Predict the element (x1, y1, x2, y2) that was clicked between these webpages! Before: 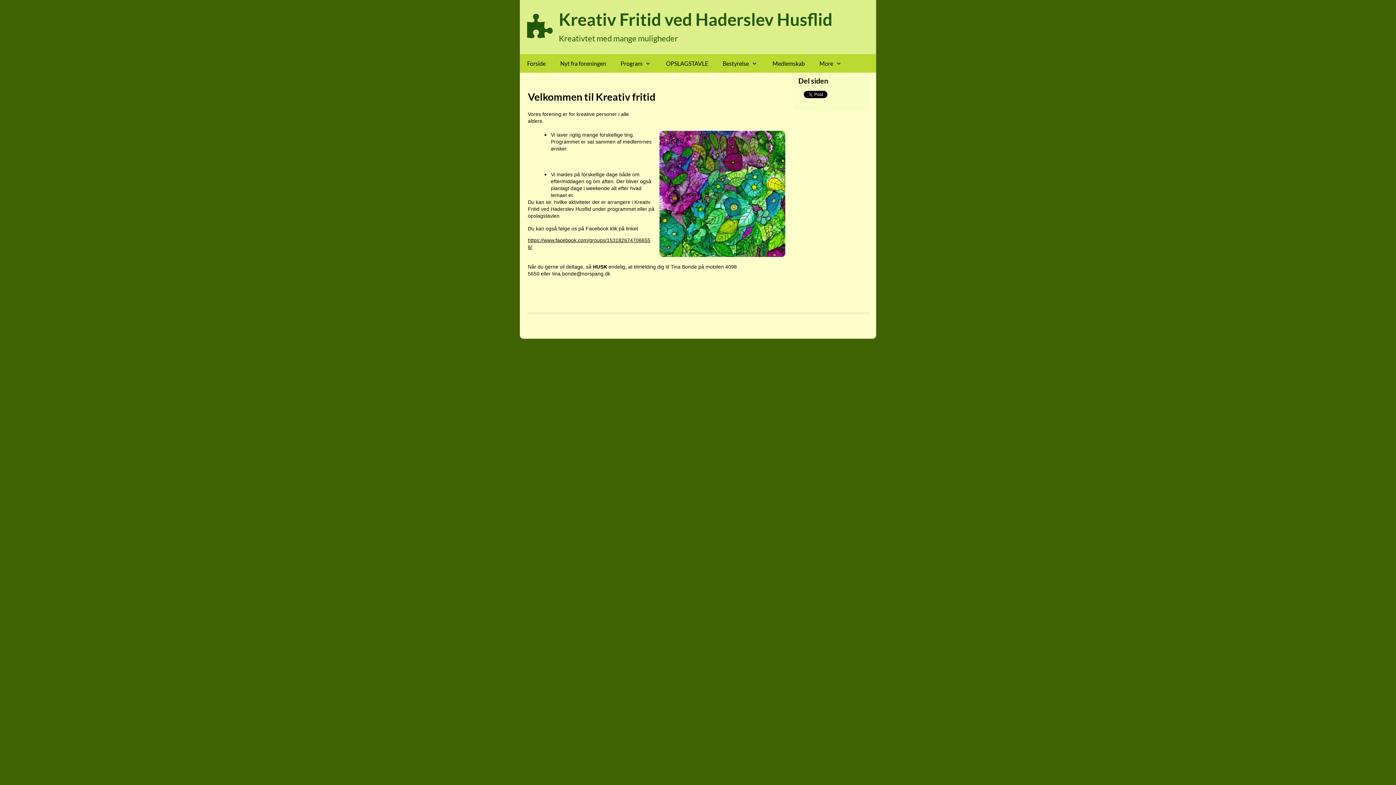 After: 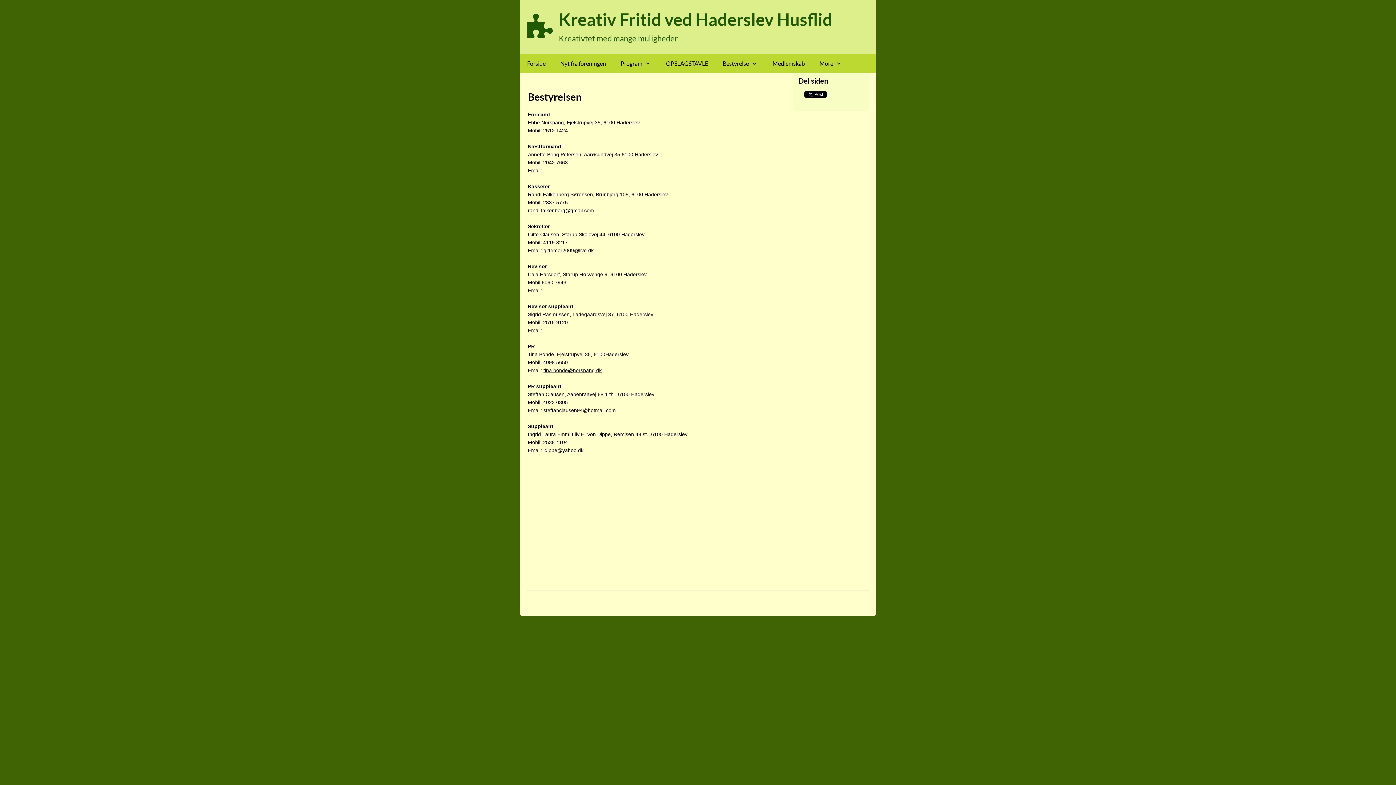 Action: label: Bestyrelse bbox: (715, 54, 765, 72)